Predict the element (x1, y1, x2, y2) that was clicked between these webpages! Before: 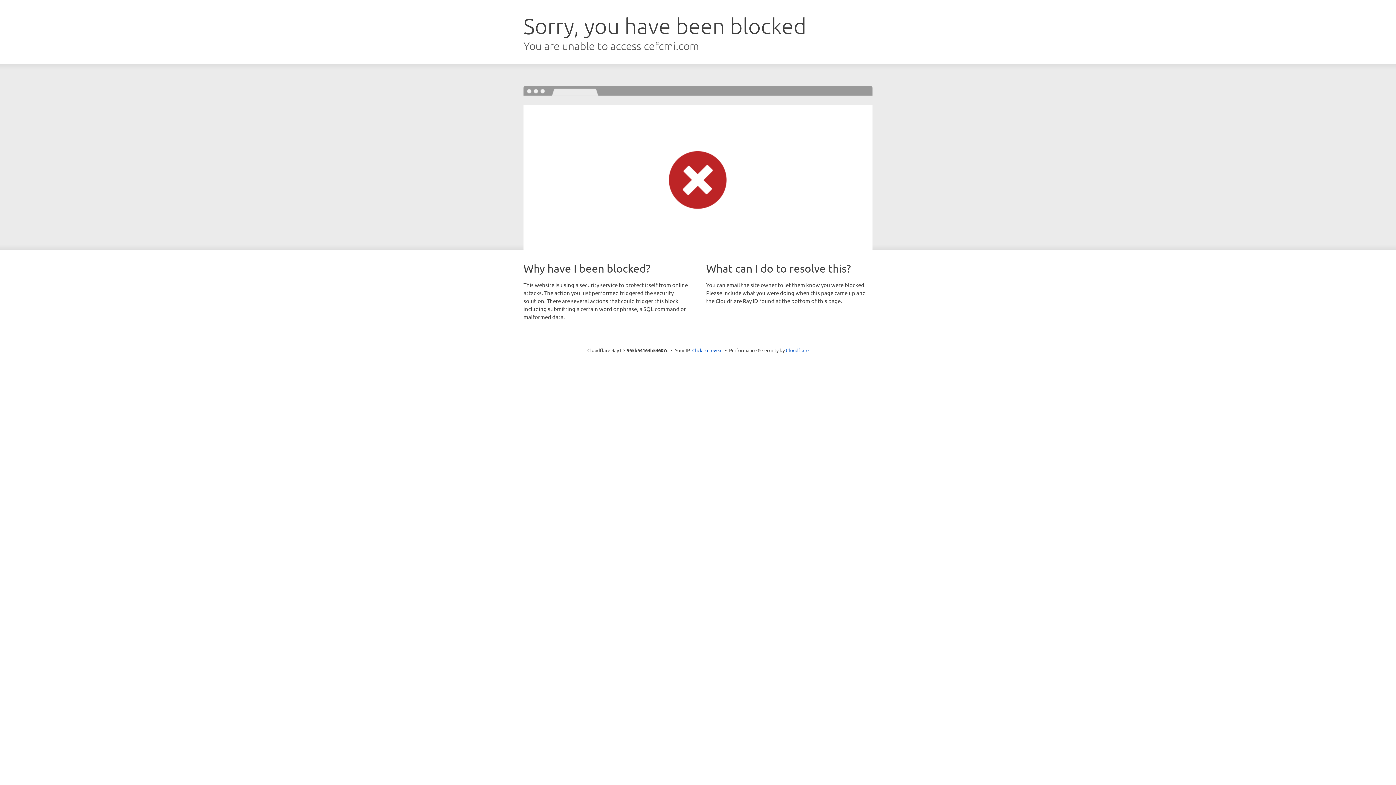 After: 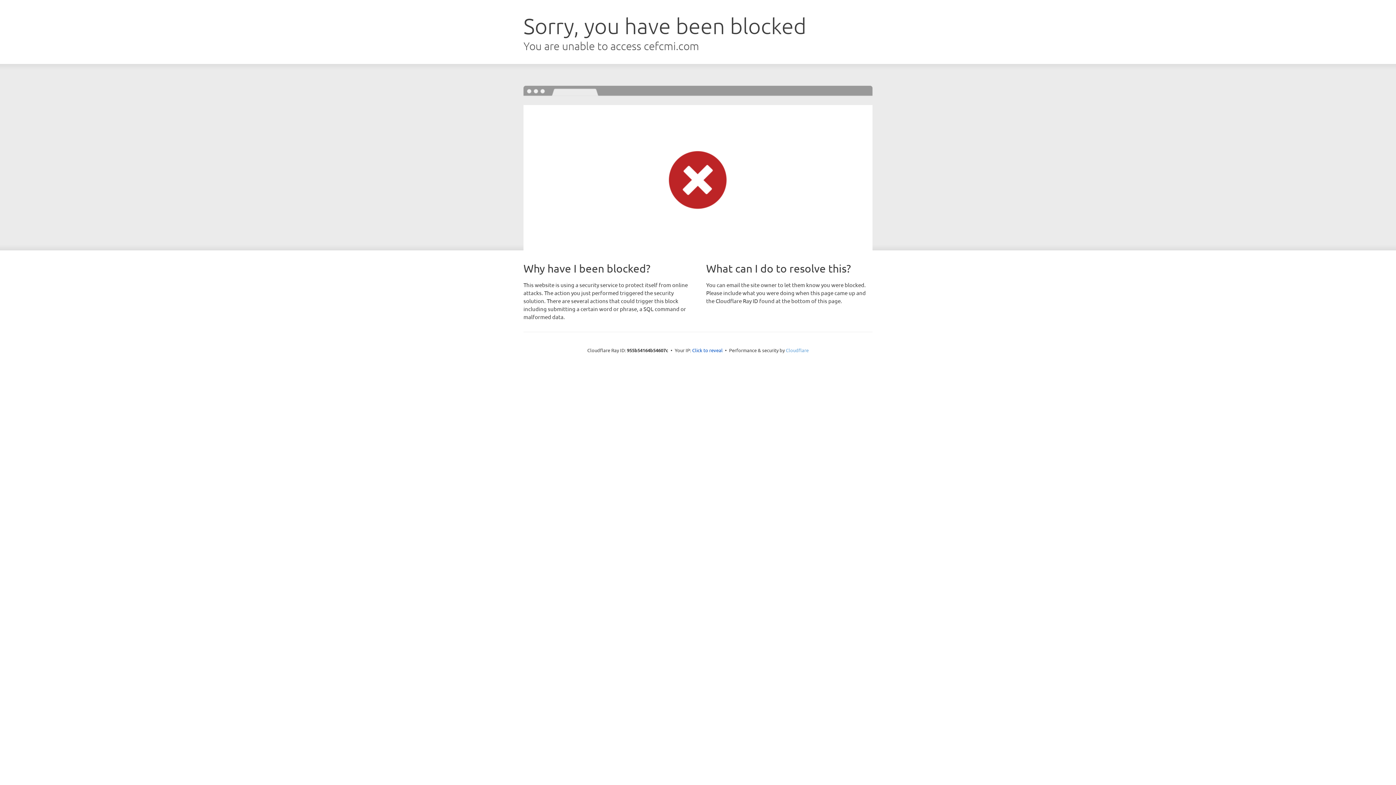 Action: label: Cloudflare bbox: (786, 347, 808, 353)